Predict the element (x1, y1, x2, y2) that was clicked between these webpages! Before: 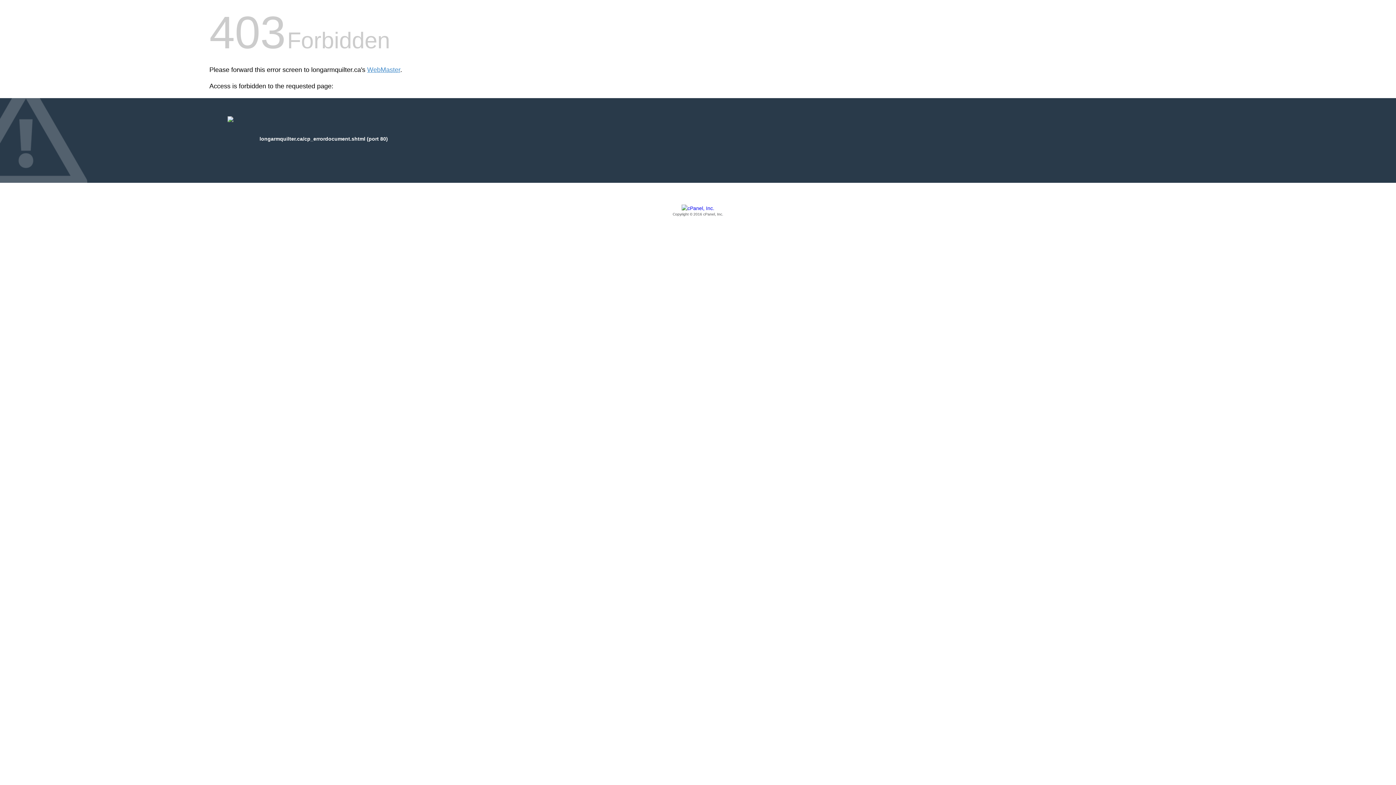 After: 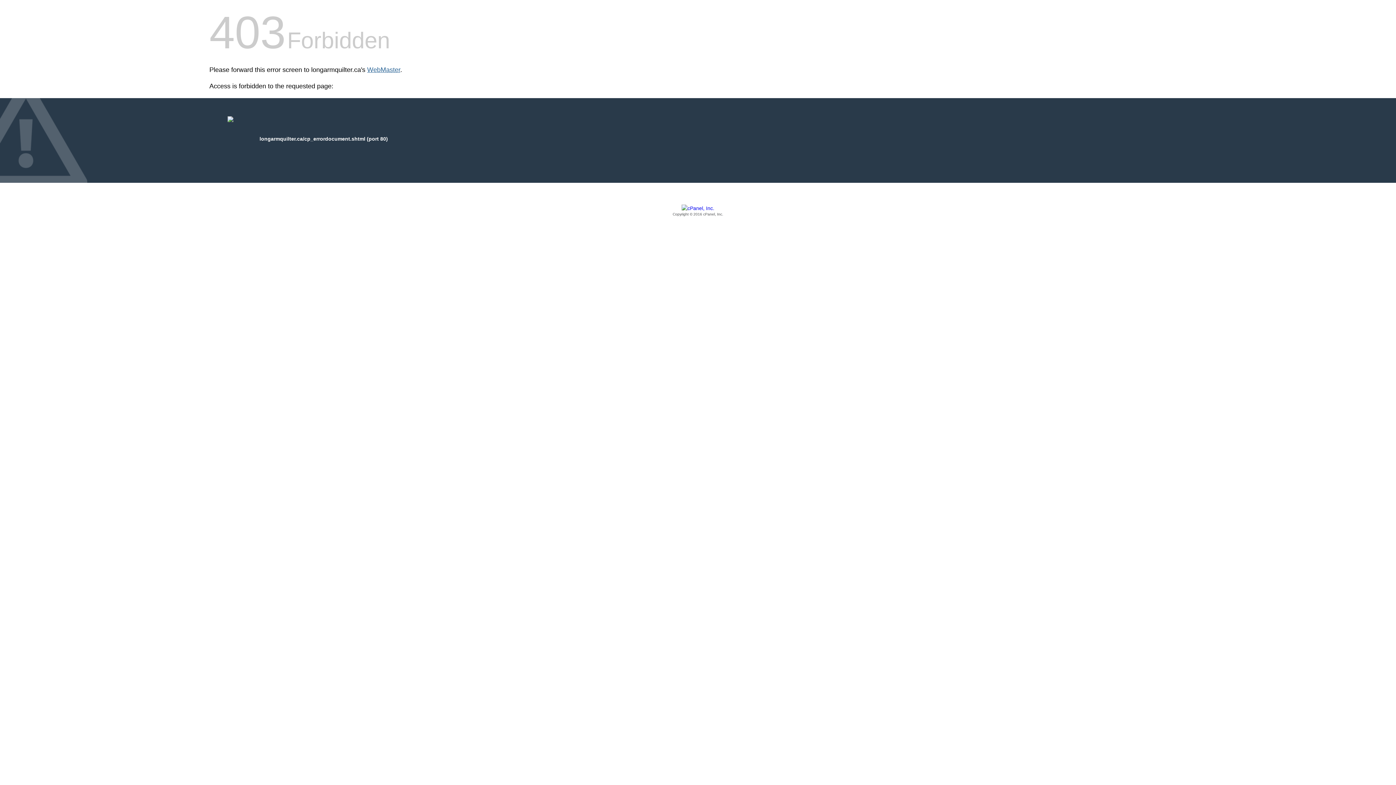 Action: bbox: (367, 66, 400, 73) label: WebMaster